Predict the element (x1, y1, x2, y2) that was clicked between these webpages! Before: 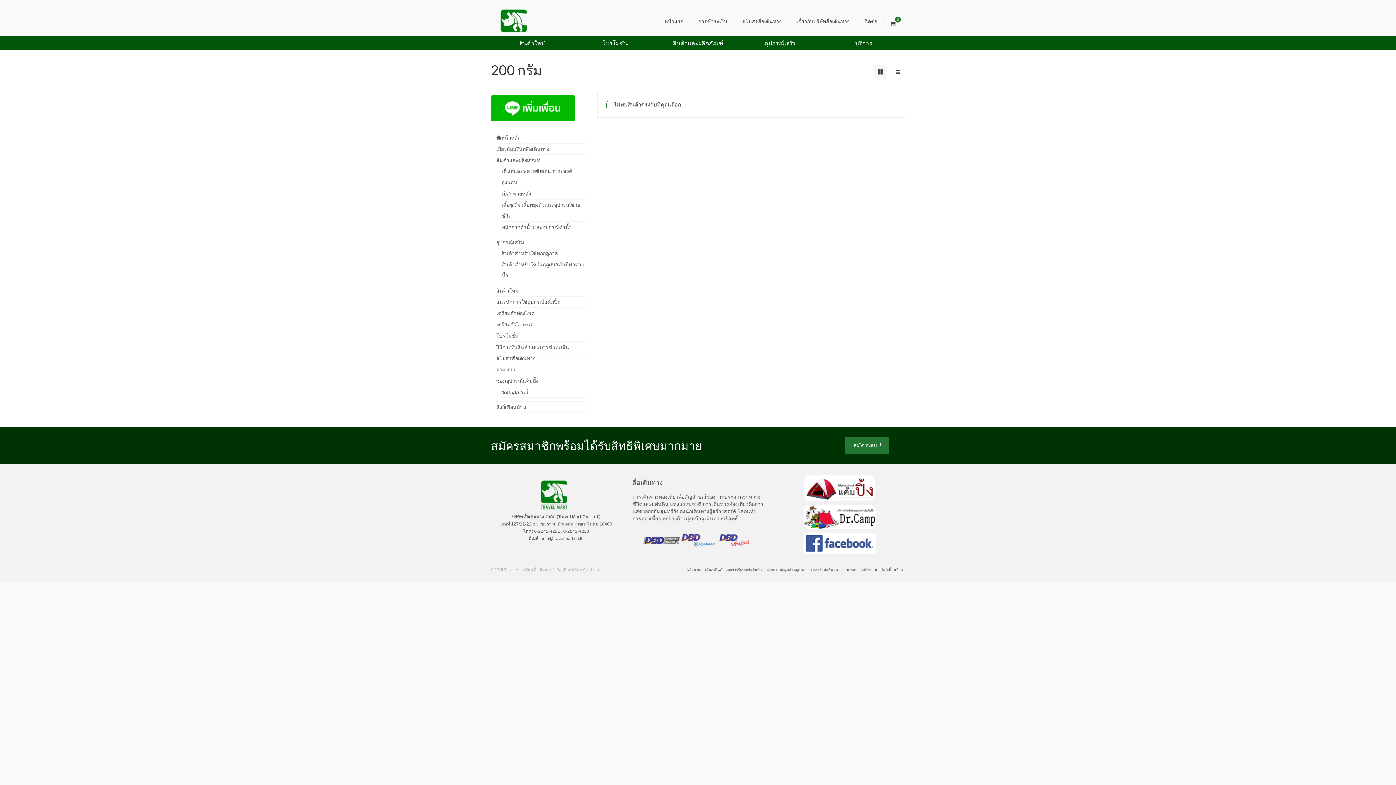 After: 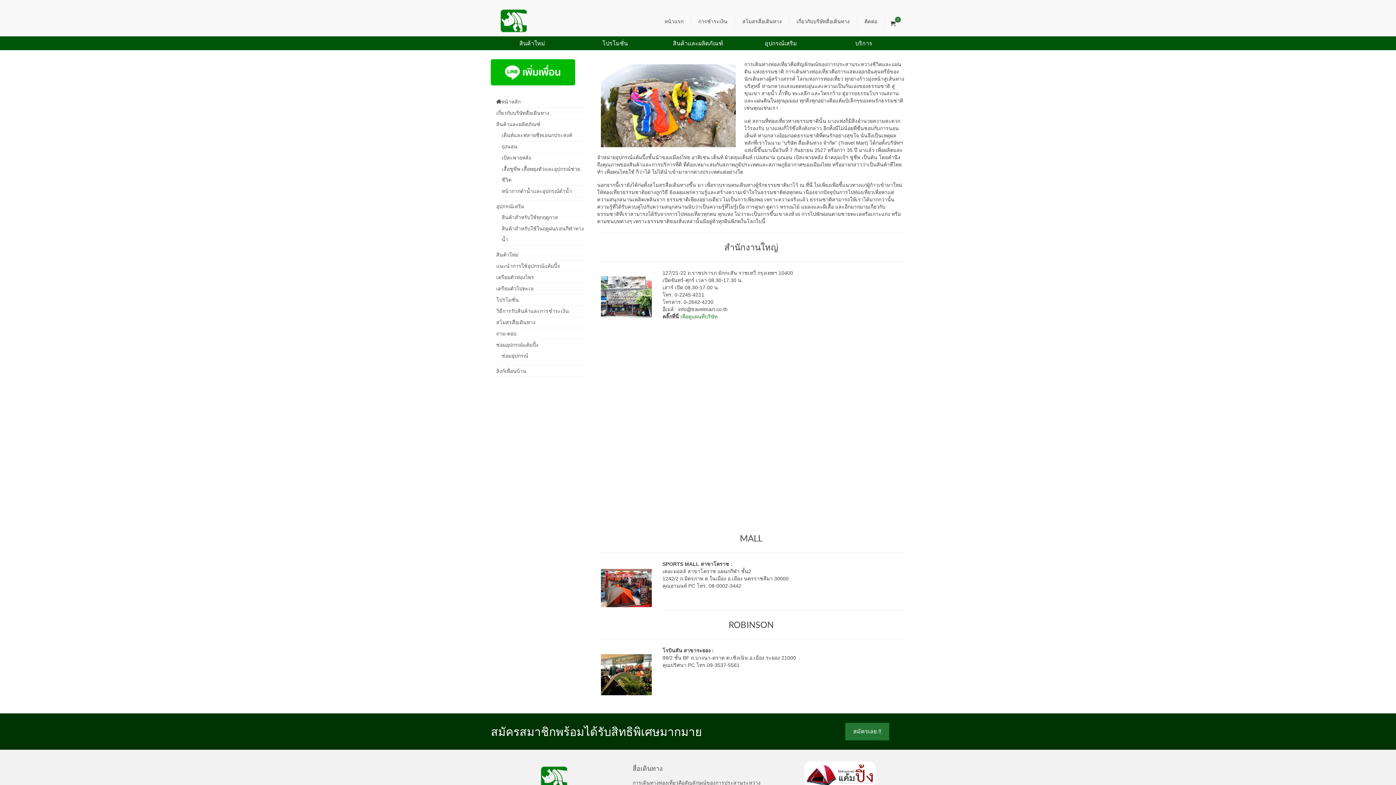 Action: label: เกี่ยวกับบริษัทสื่อเดินทาง bbox: (789, 14, 857, 28)